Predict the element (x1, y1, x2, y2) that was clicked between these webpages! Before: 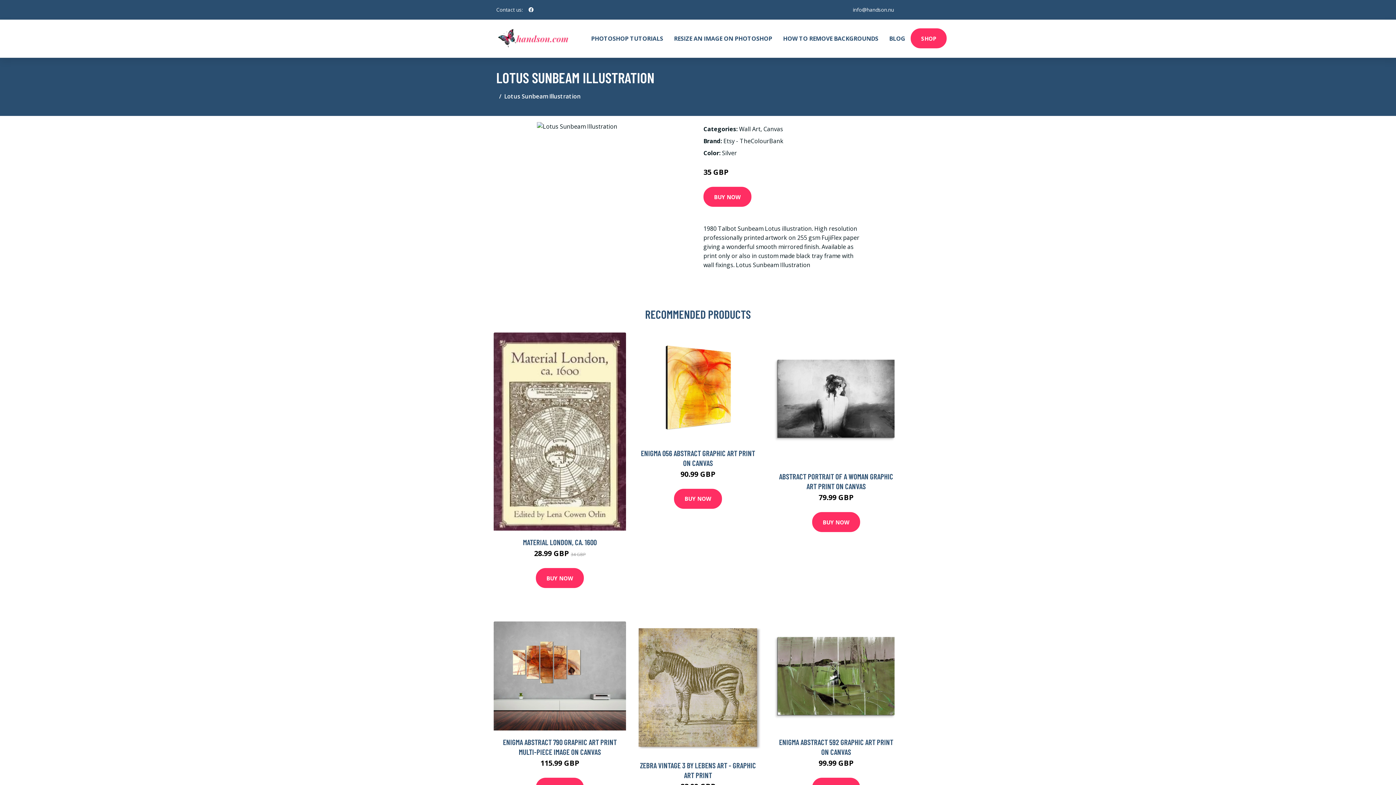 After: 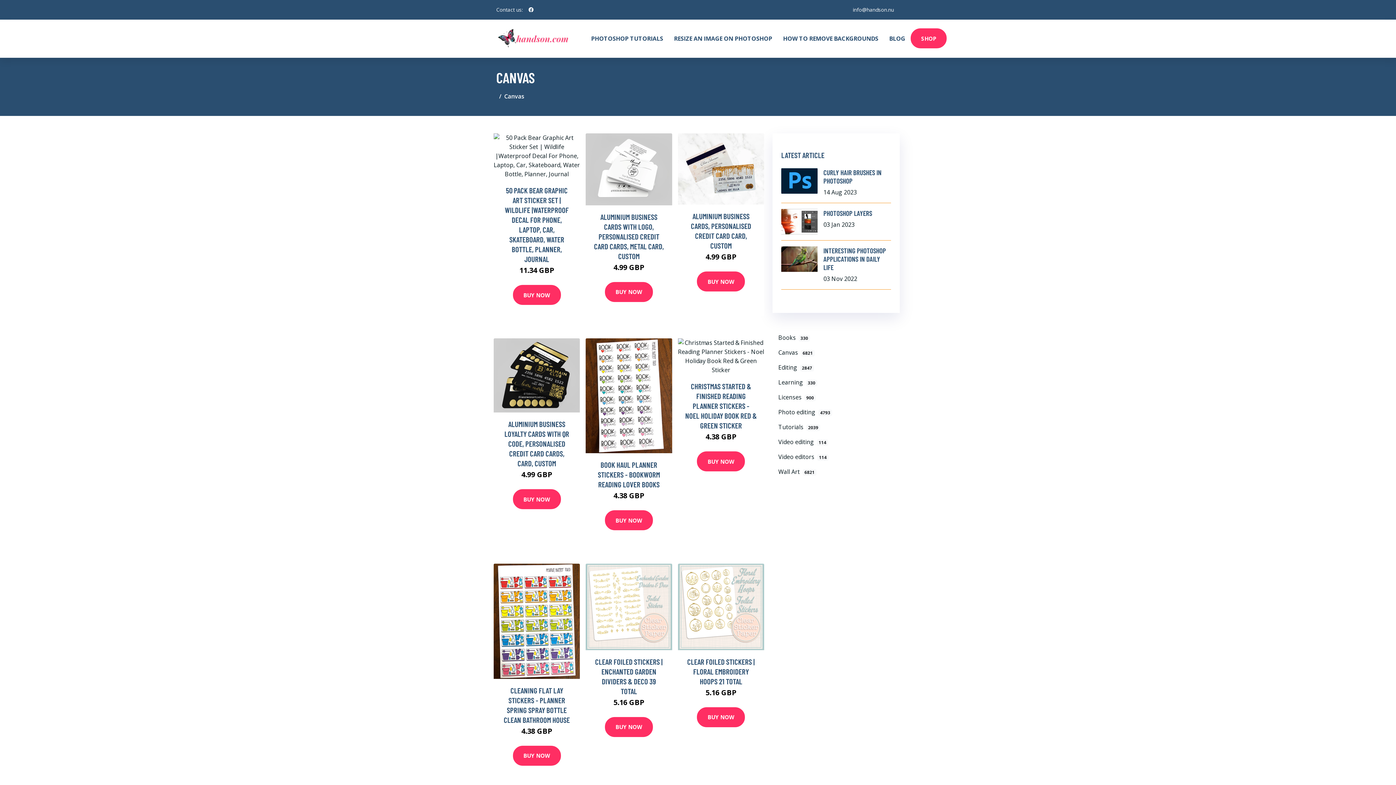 Action: label: Canvas bbox: (763, 125, 783, 133)